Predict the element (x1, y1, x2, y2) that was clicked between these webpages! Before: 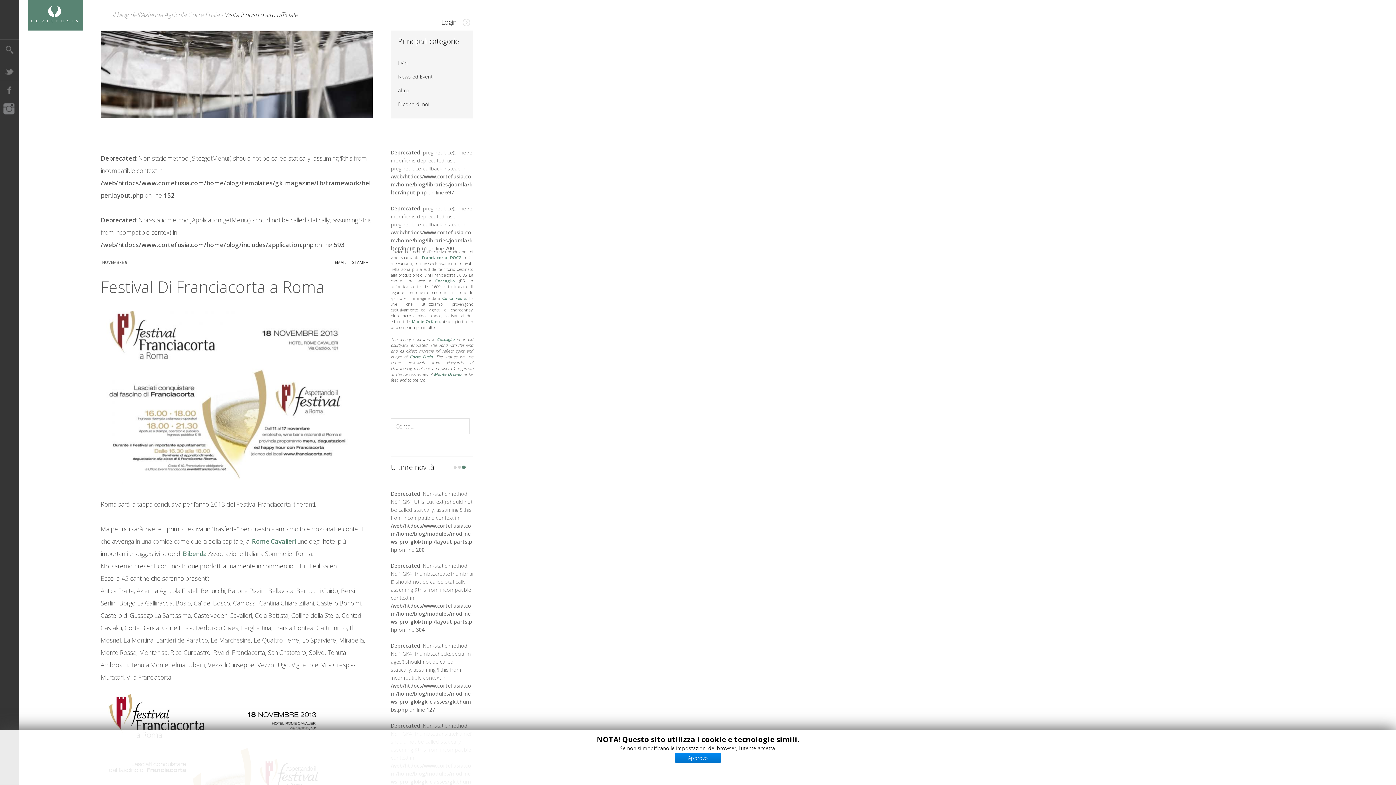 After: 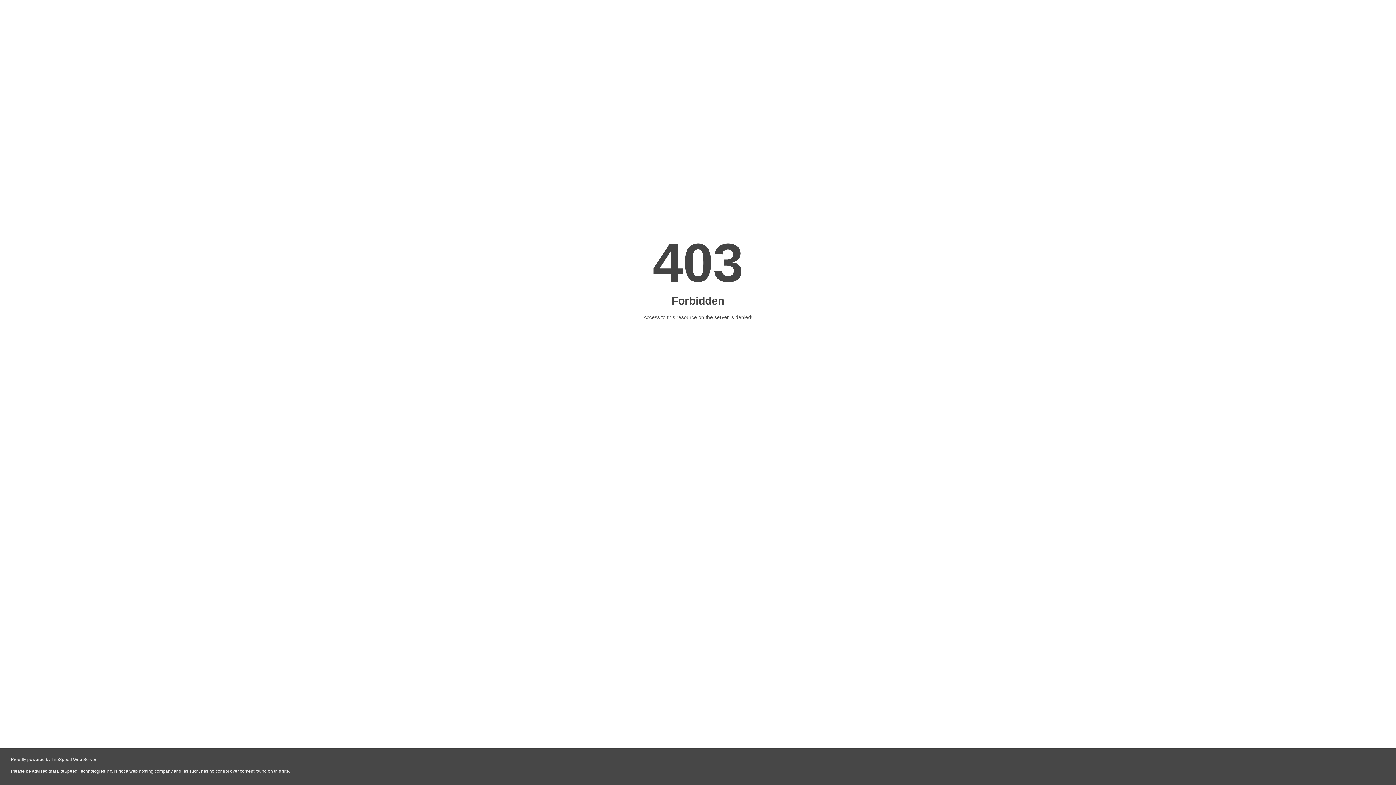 Action: label: Instagram bbox: (0, 99, 18, 118)